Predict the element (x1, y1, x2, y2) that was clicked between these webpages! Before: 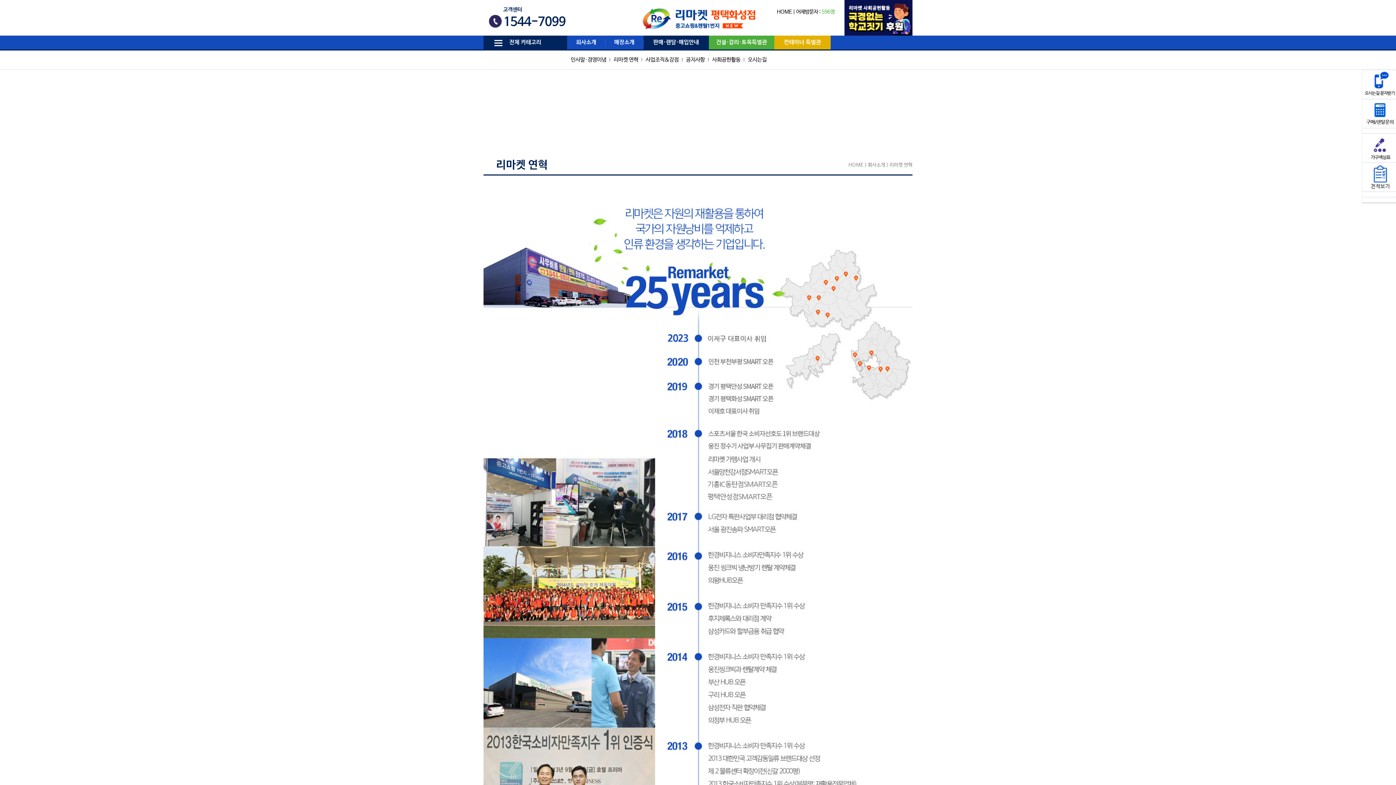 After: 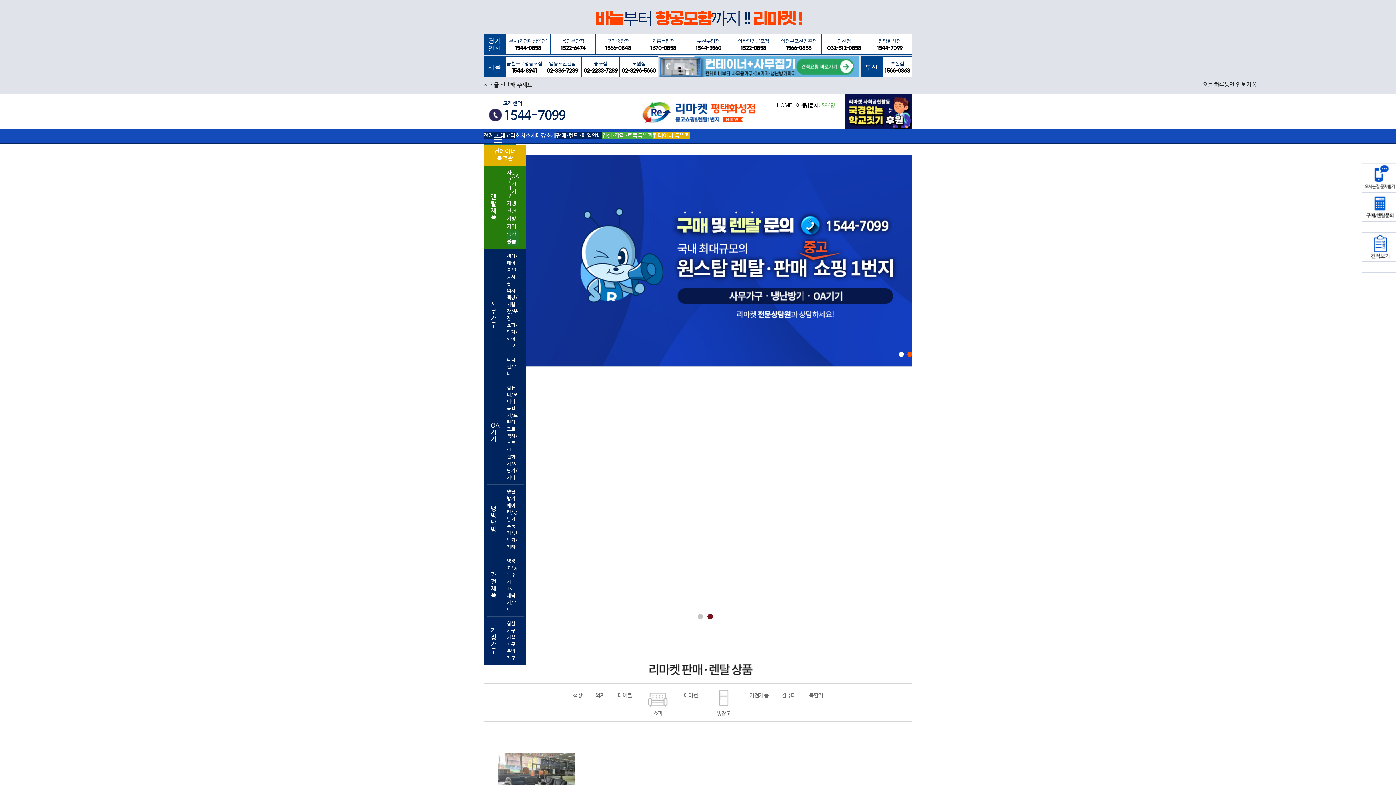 Action: bbox: (777, 9, 792, 14) label: HOME